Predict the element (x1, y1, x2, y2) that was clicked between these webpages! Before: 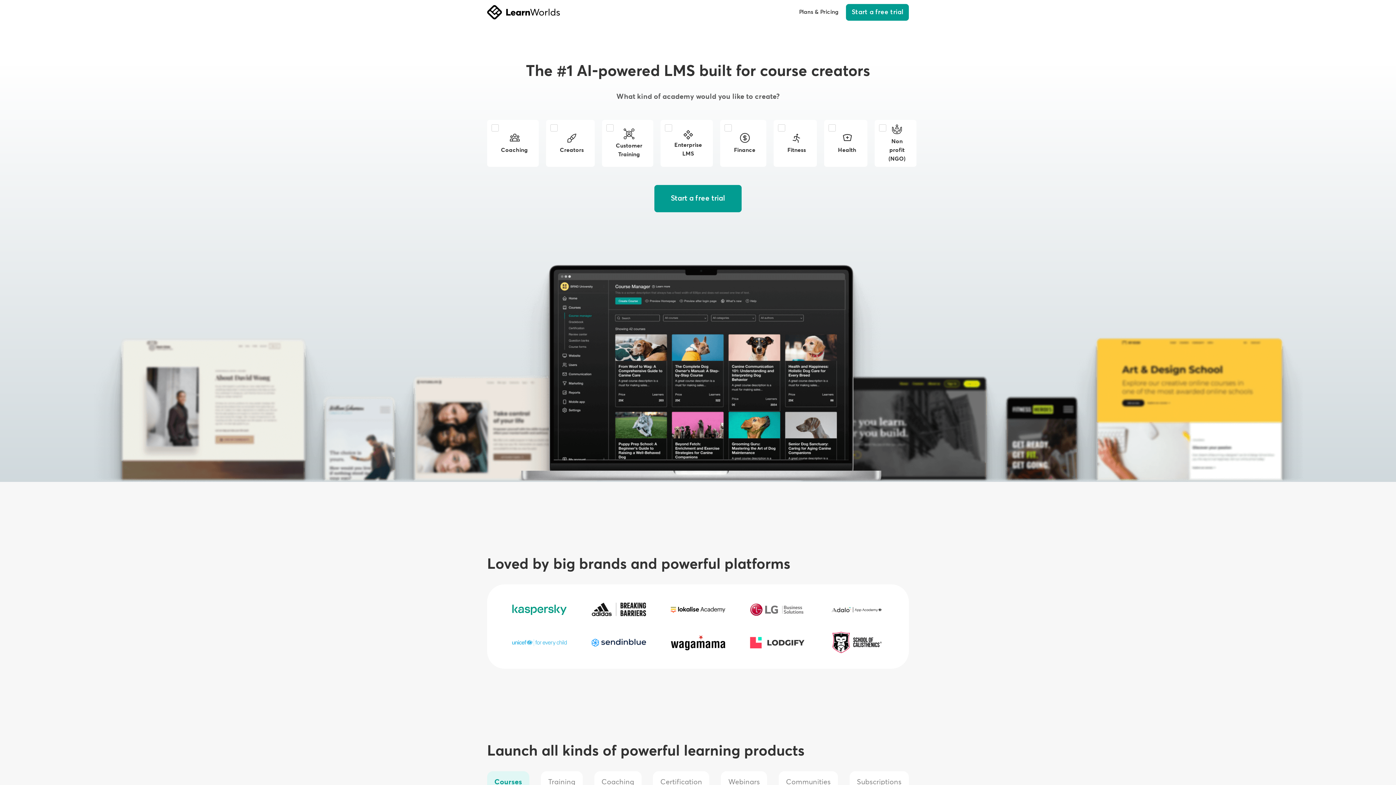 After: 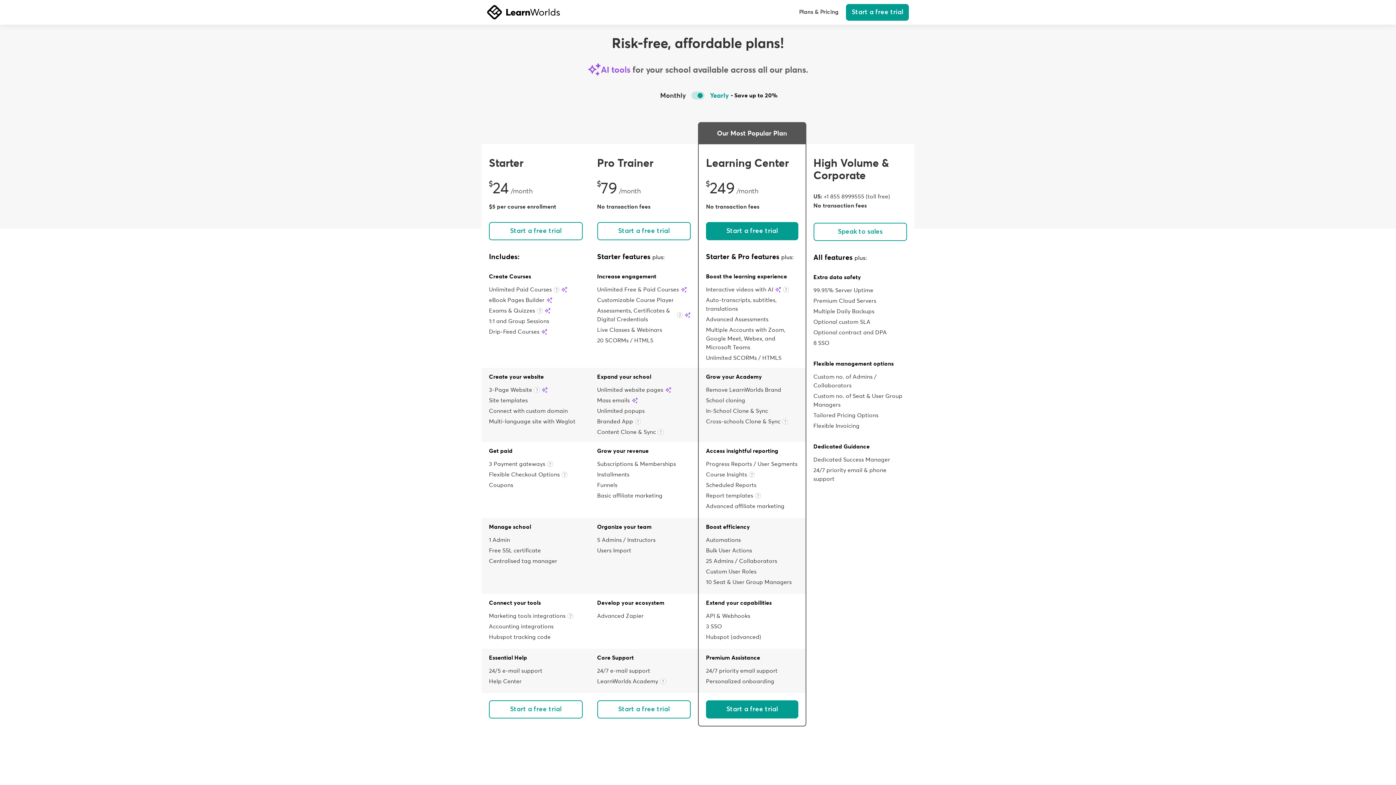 Action: label: Plans & Pricing bbox: (799, 8, 838, 16)